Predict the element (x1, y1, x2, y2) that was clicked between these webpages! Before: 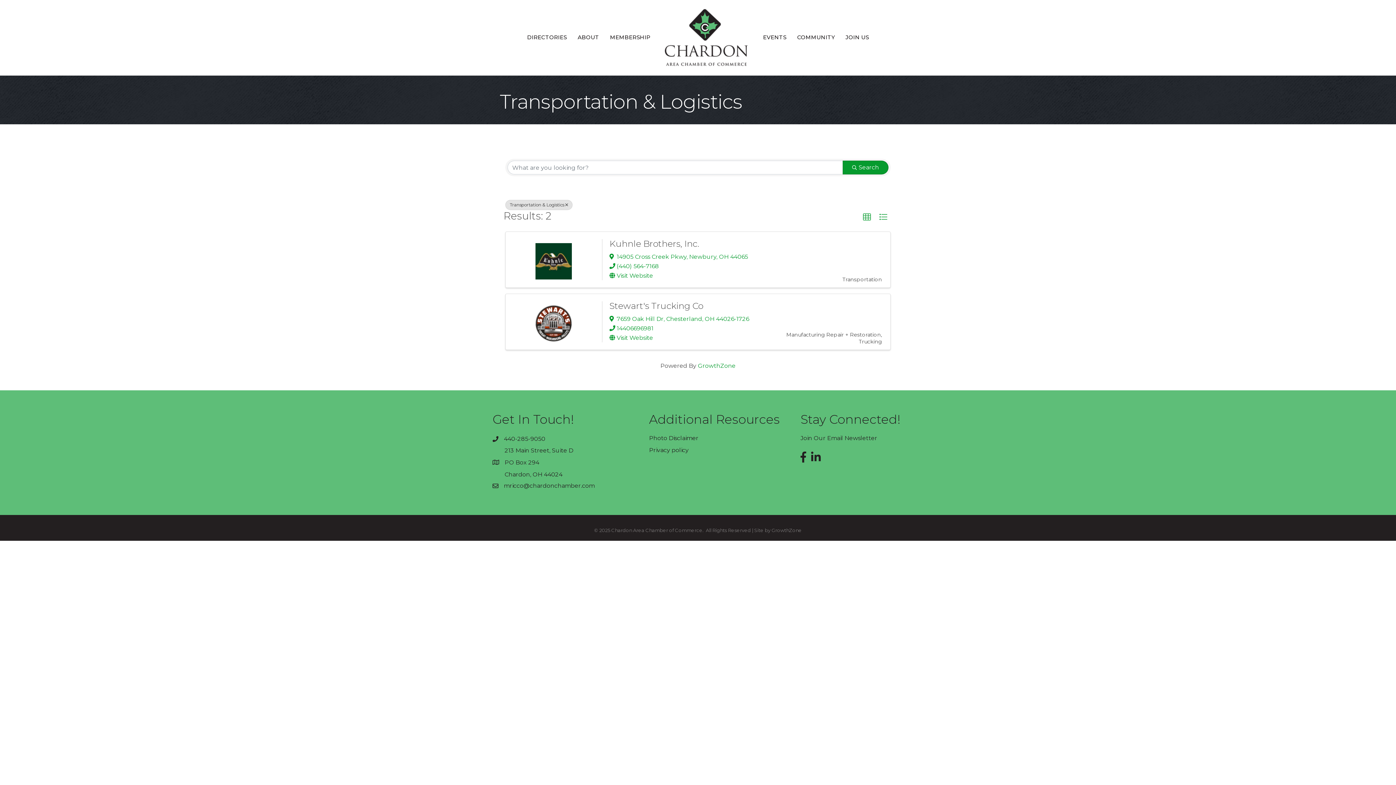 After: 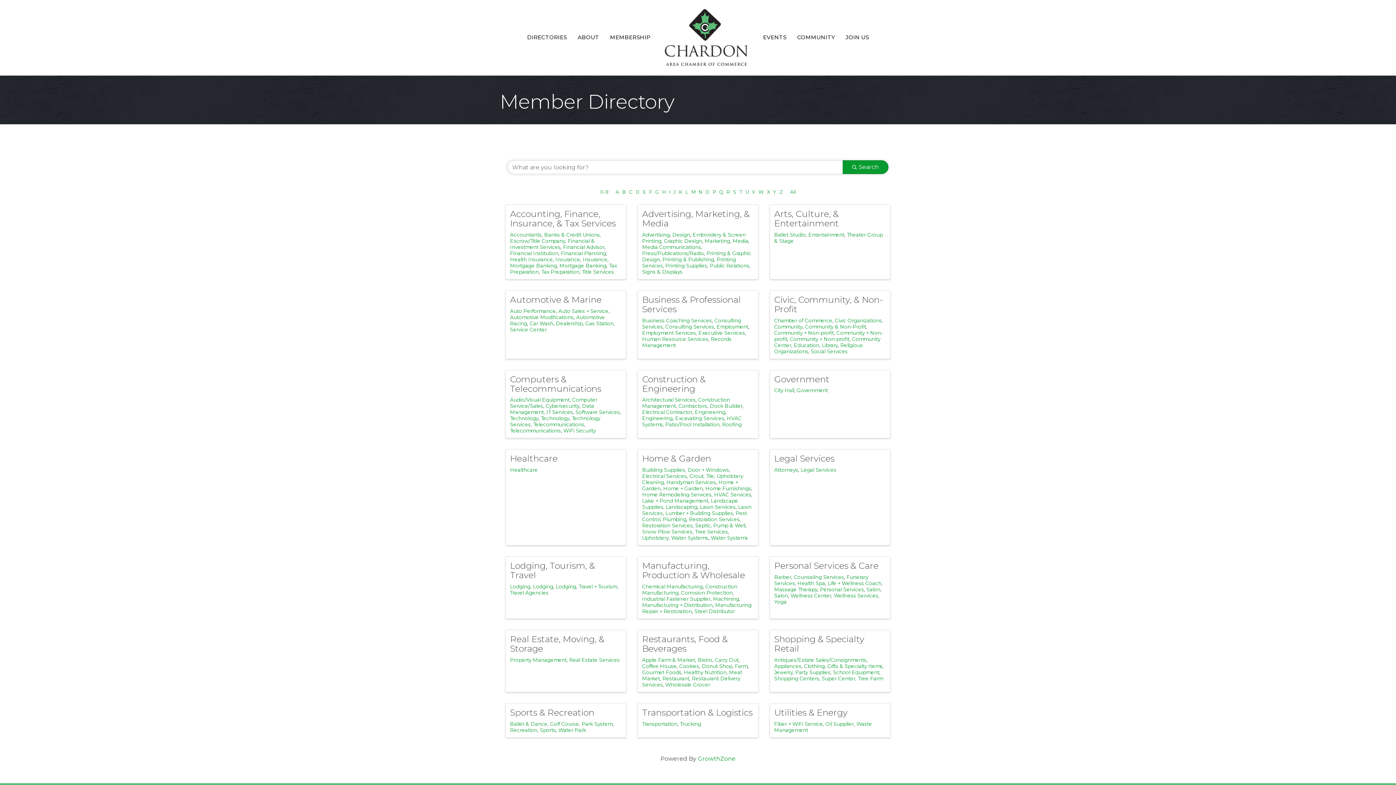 Action: bbox: (521, 27, 572, 46) label: DIRECTORIES